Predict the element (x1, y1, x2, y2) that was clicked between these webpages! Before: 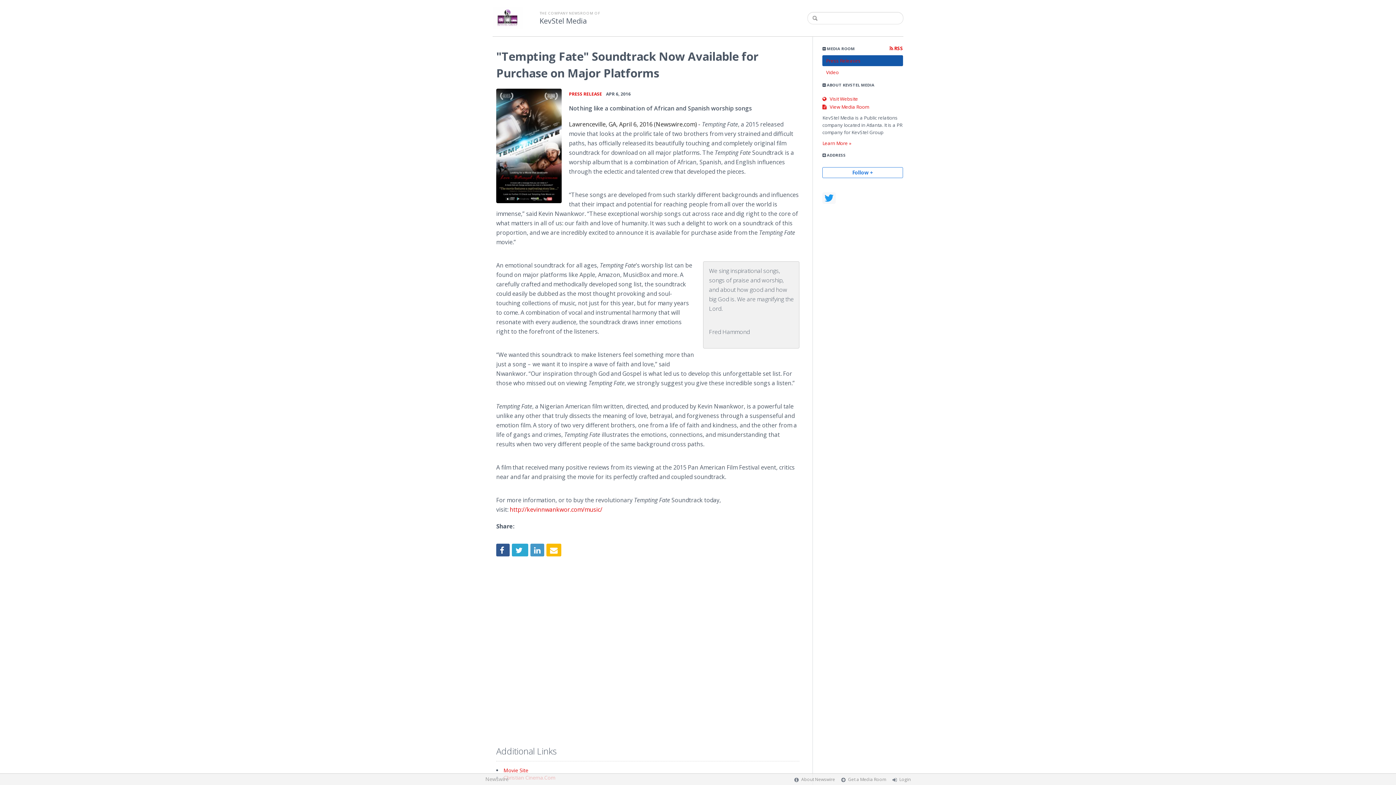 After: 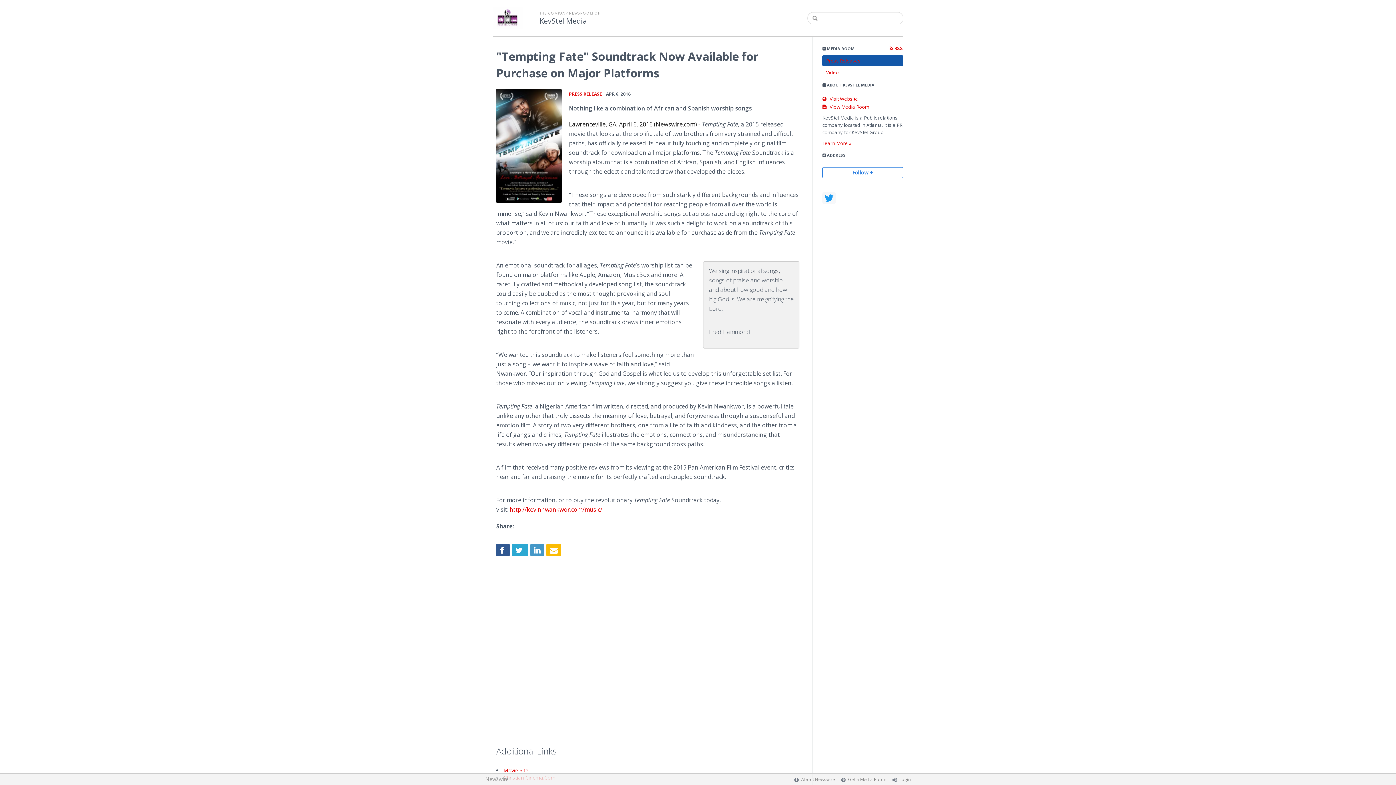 Action: bbox: (496, 544, 509, 556)